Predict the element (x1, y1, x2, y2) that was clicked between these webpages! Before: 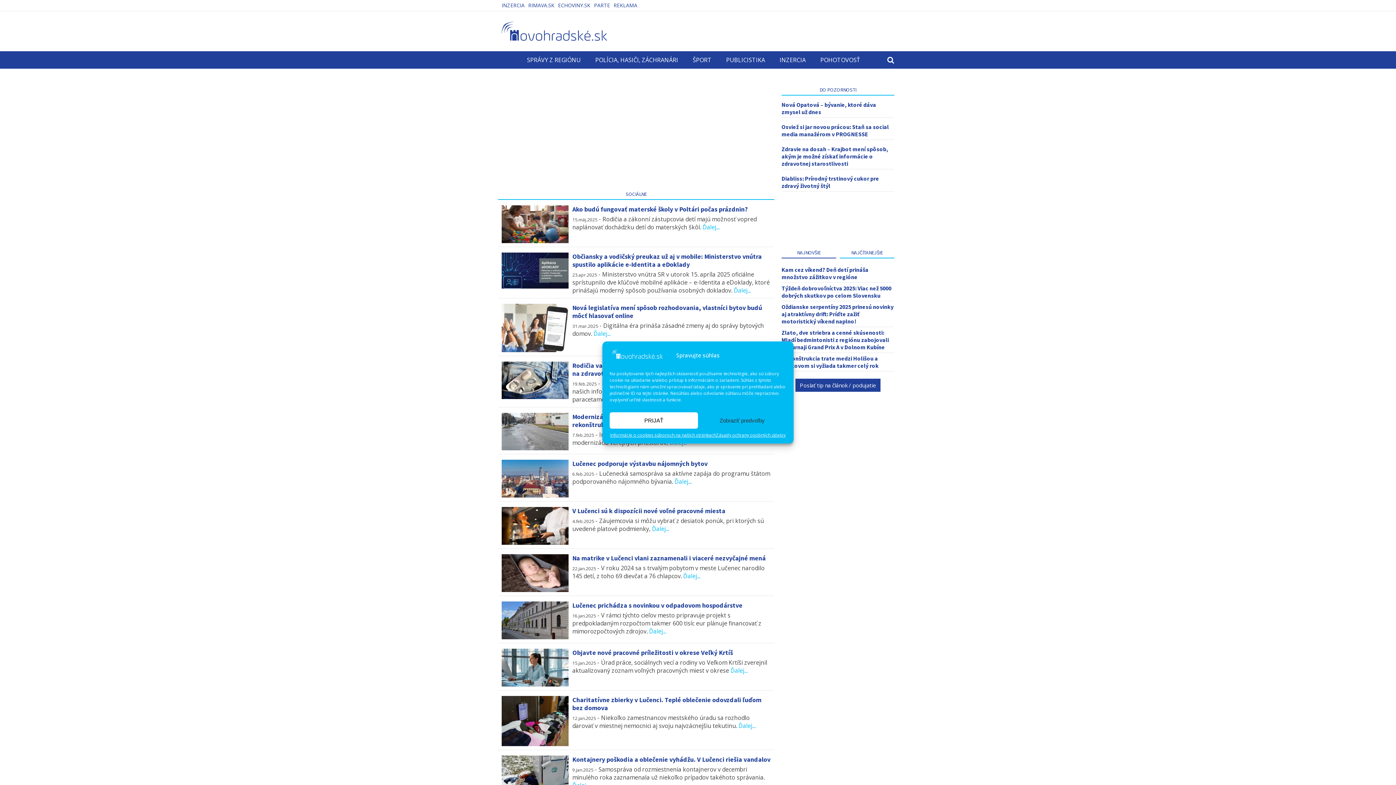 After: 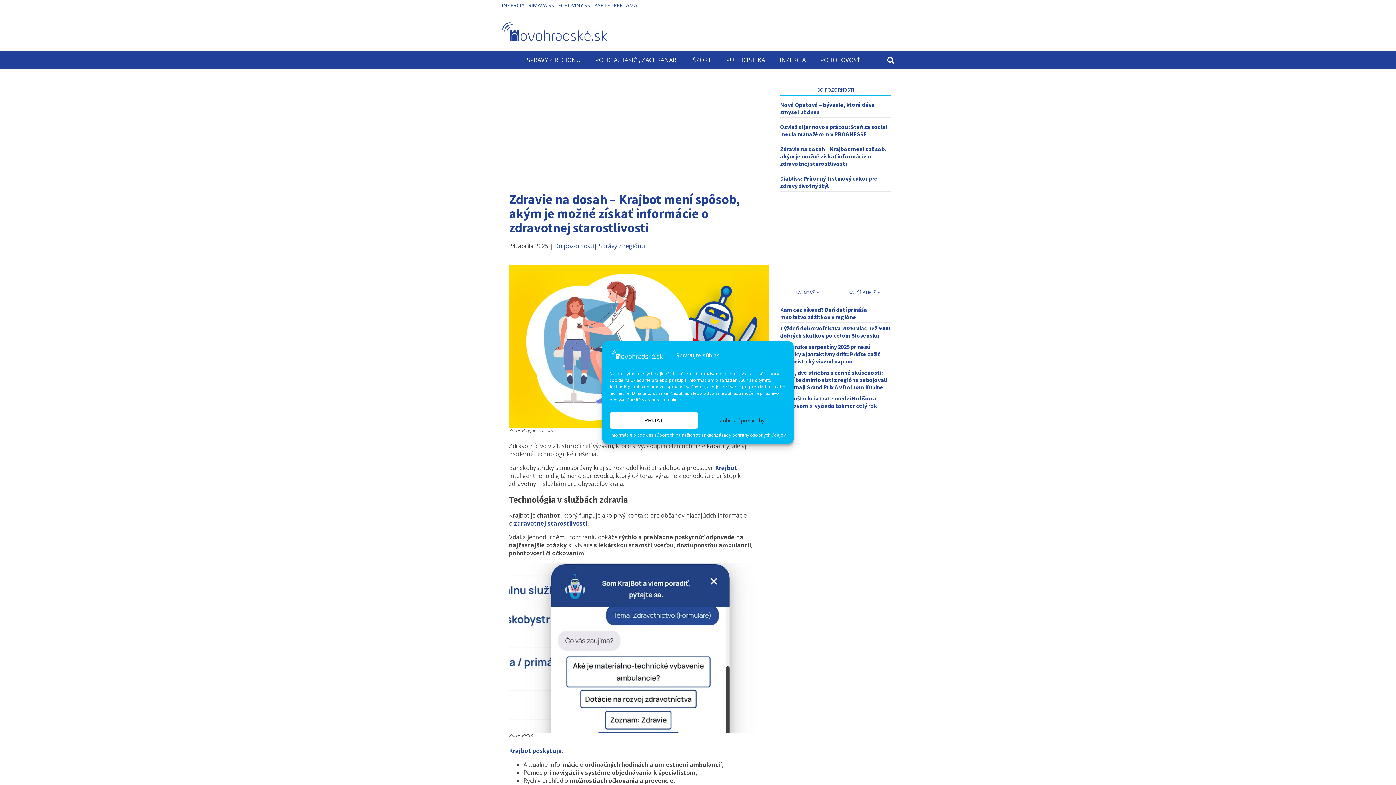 Action: bbox: (781, 145, 888, 167) label: Zdravie na dosah – Krajbot mení spôsob, akým je možné získať informácie o zdravotnej starostlivosti